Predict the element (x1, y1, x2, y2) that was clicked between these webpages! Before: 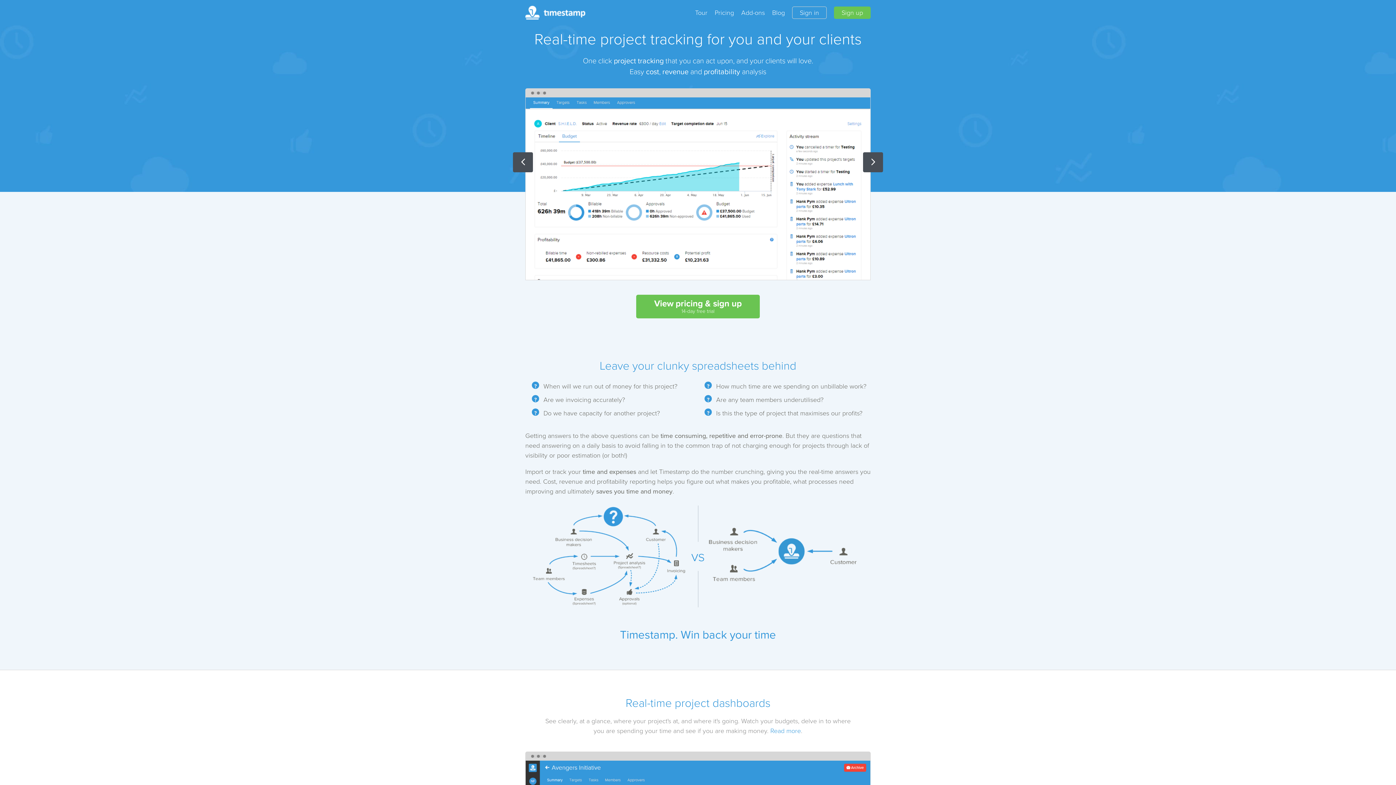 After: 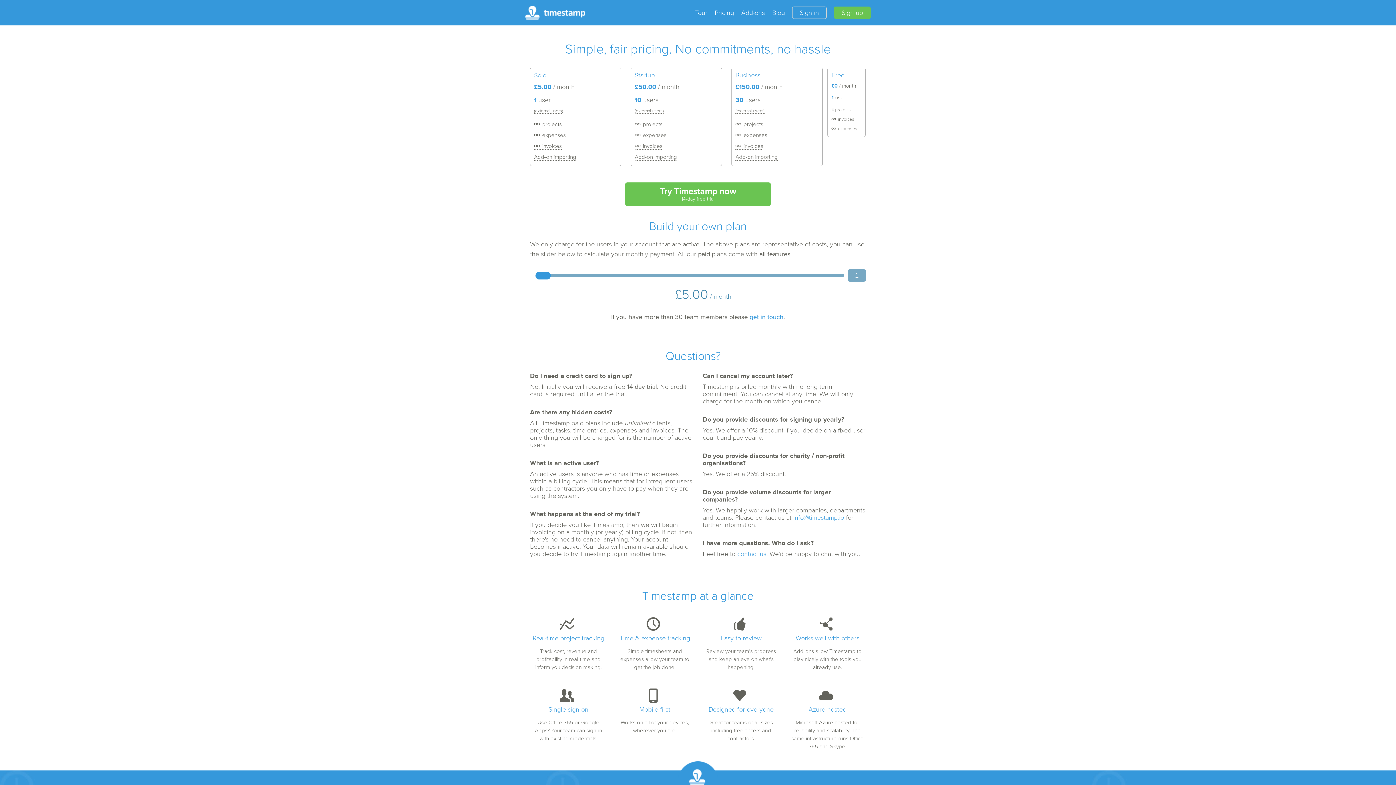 Action: bbox: (714, 8, 734, 16) label: Pricing